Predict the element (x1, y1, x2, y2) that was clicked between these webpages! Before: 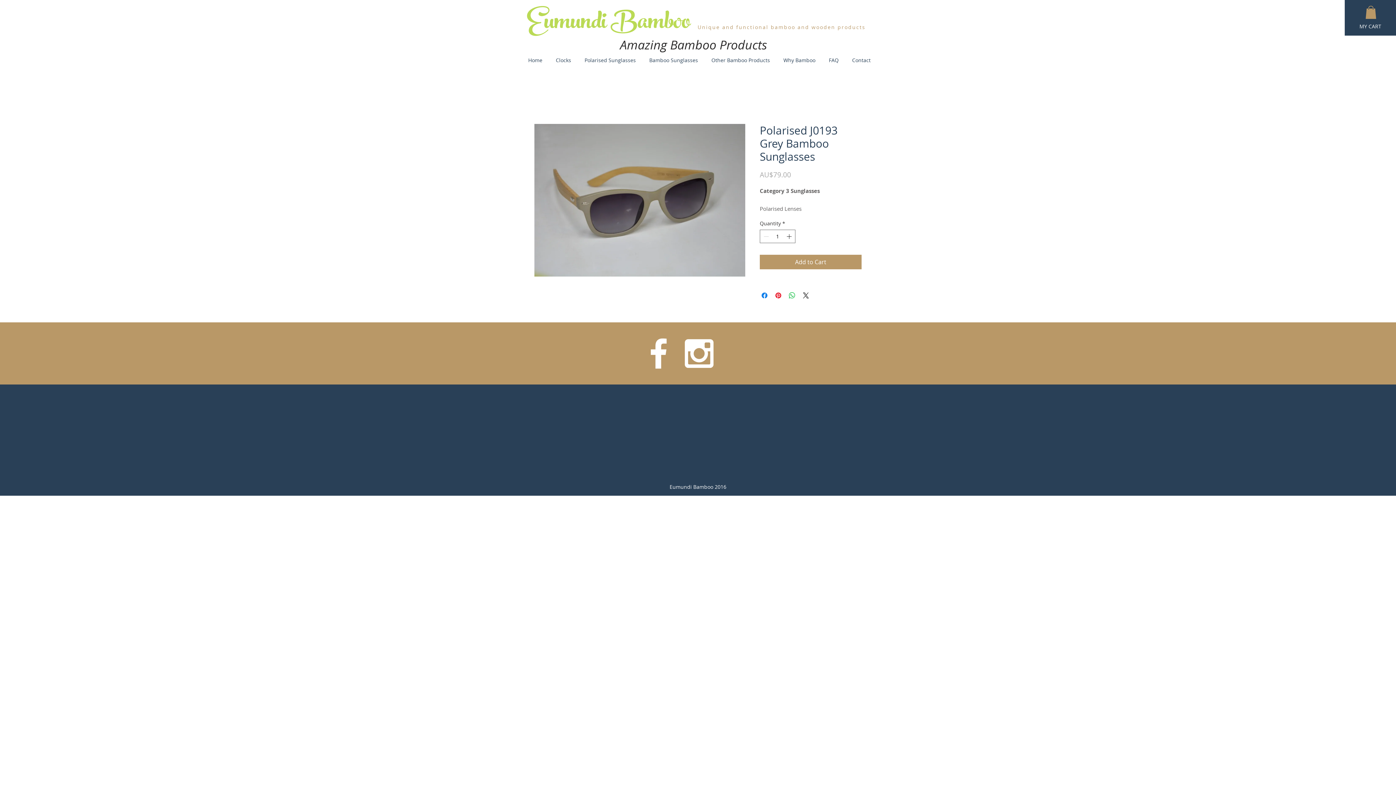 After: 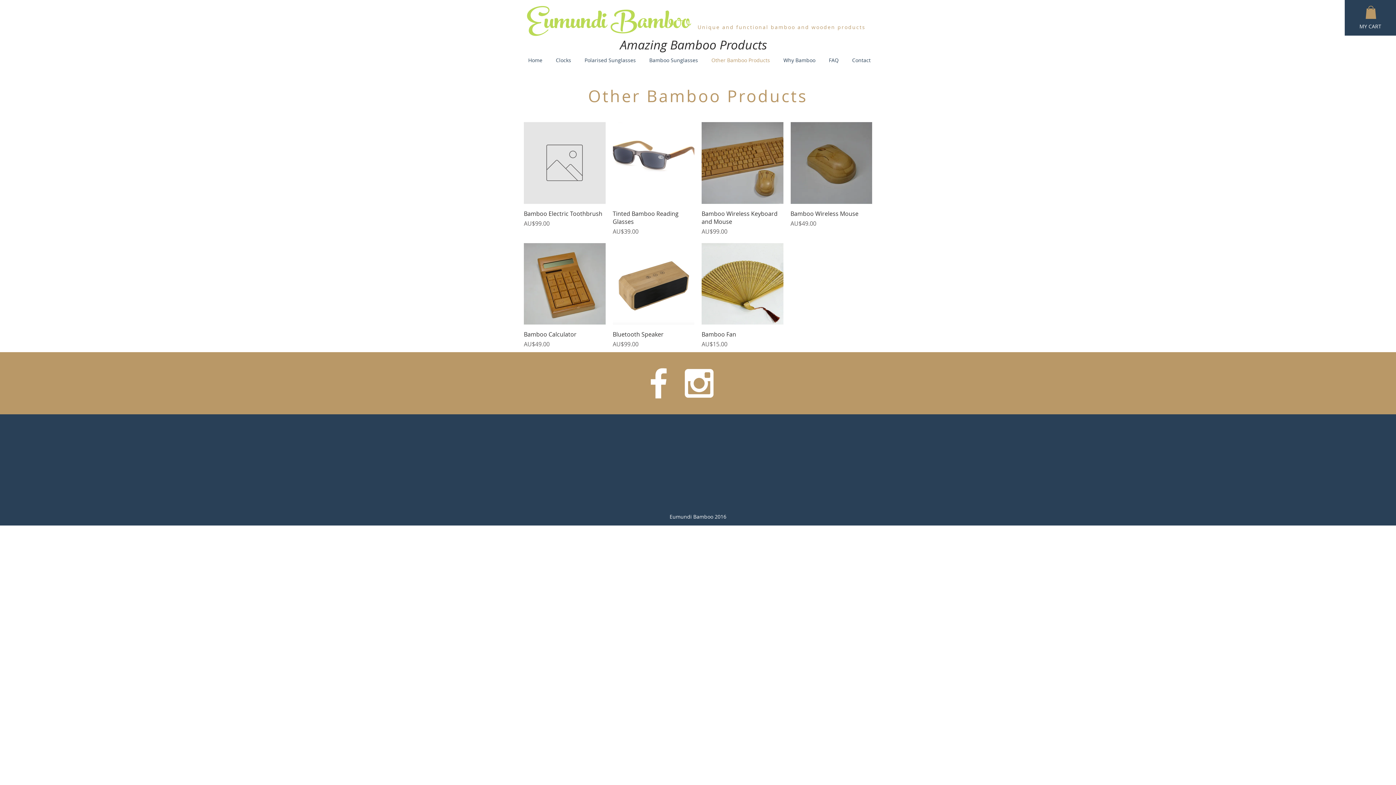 Action: bbox: (703, 51, 775, 69) label: Other Bamboo Products